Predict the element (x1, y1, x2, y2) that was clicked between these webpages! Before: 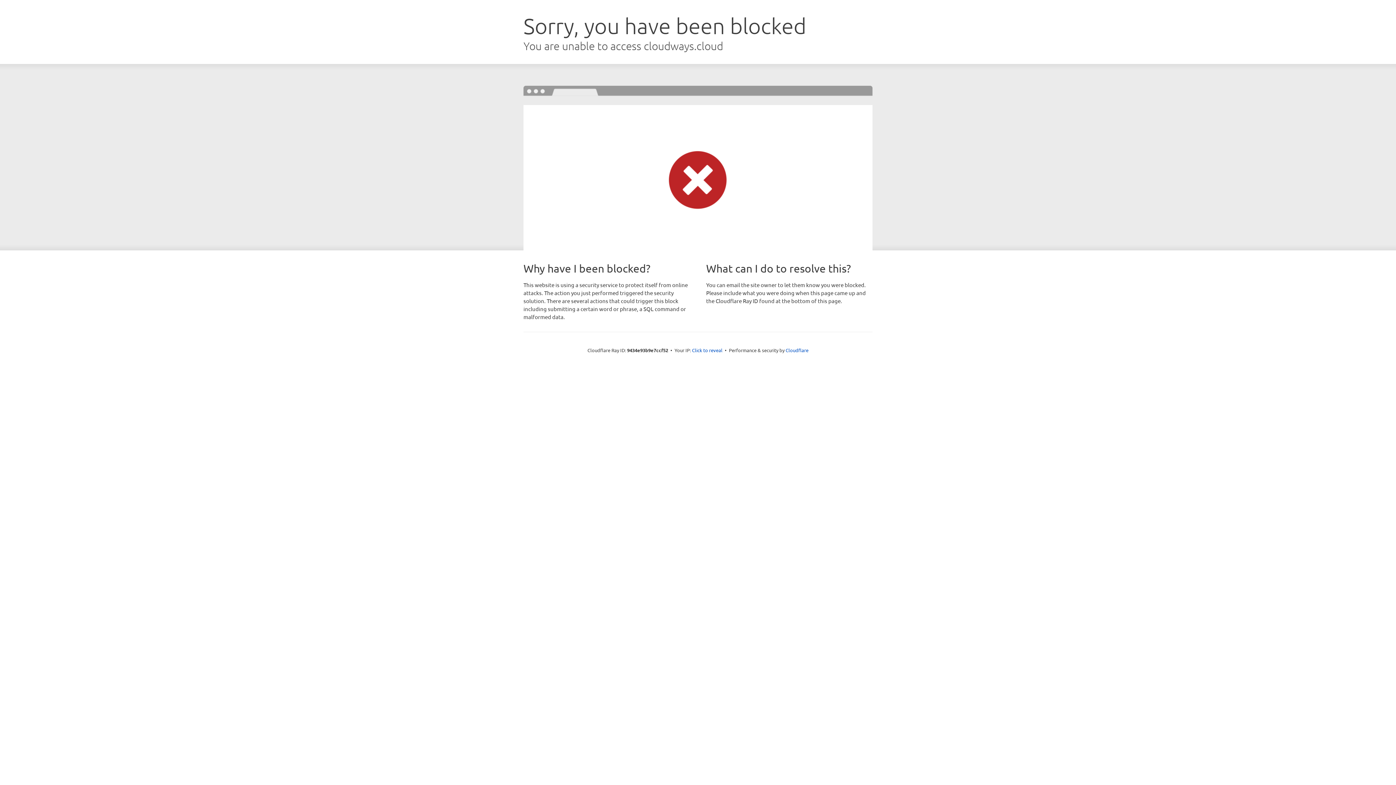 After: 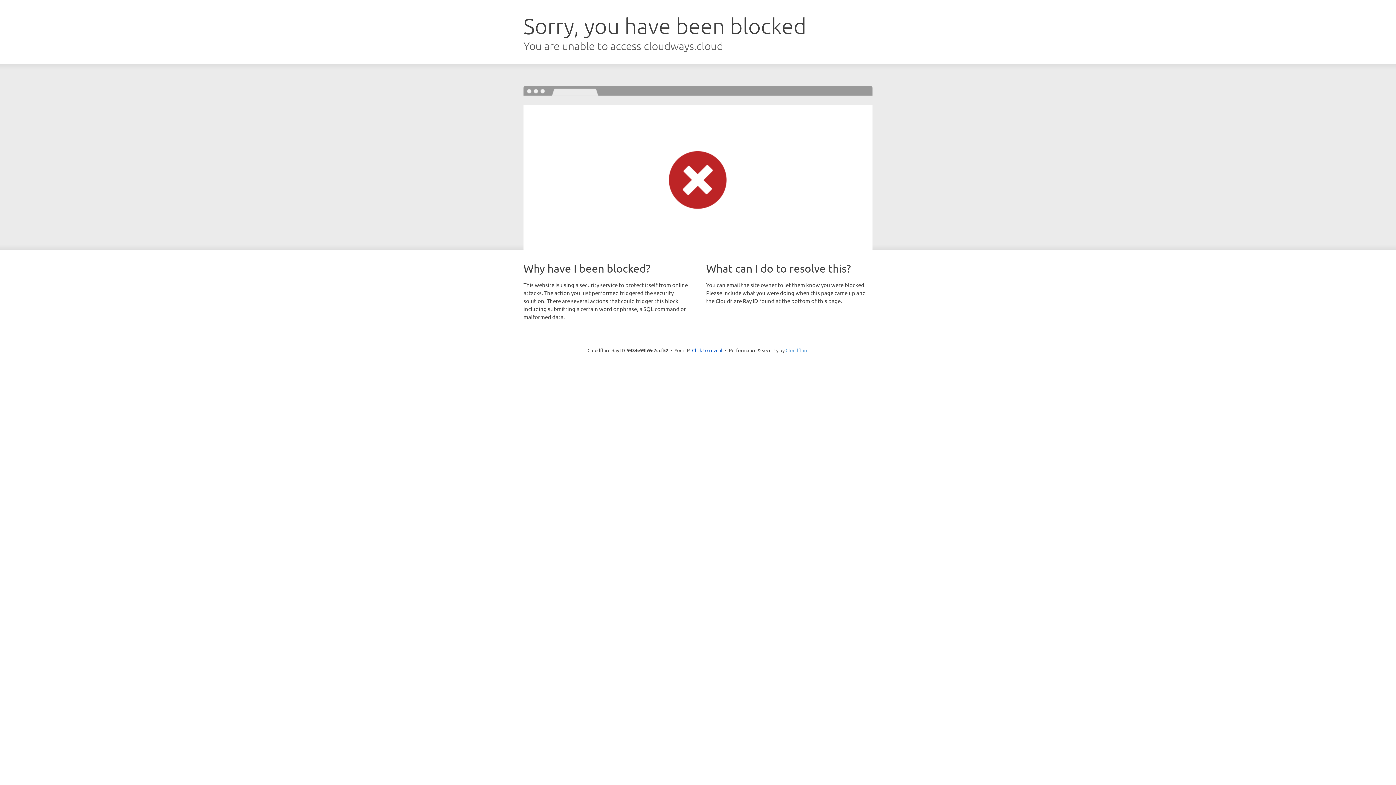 Action: bbox: (785, 347, 808, 353) label: Cloudflare